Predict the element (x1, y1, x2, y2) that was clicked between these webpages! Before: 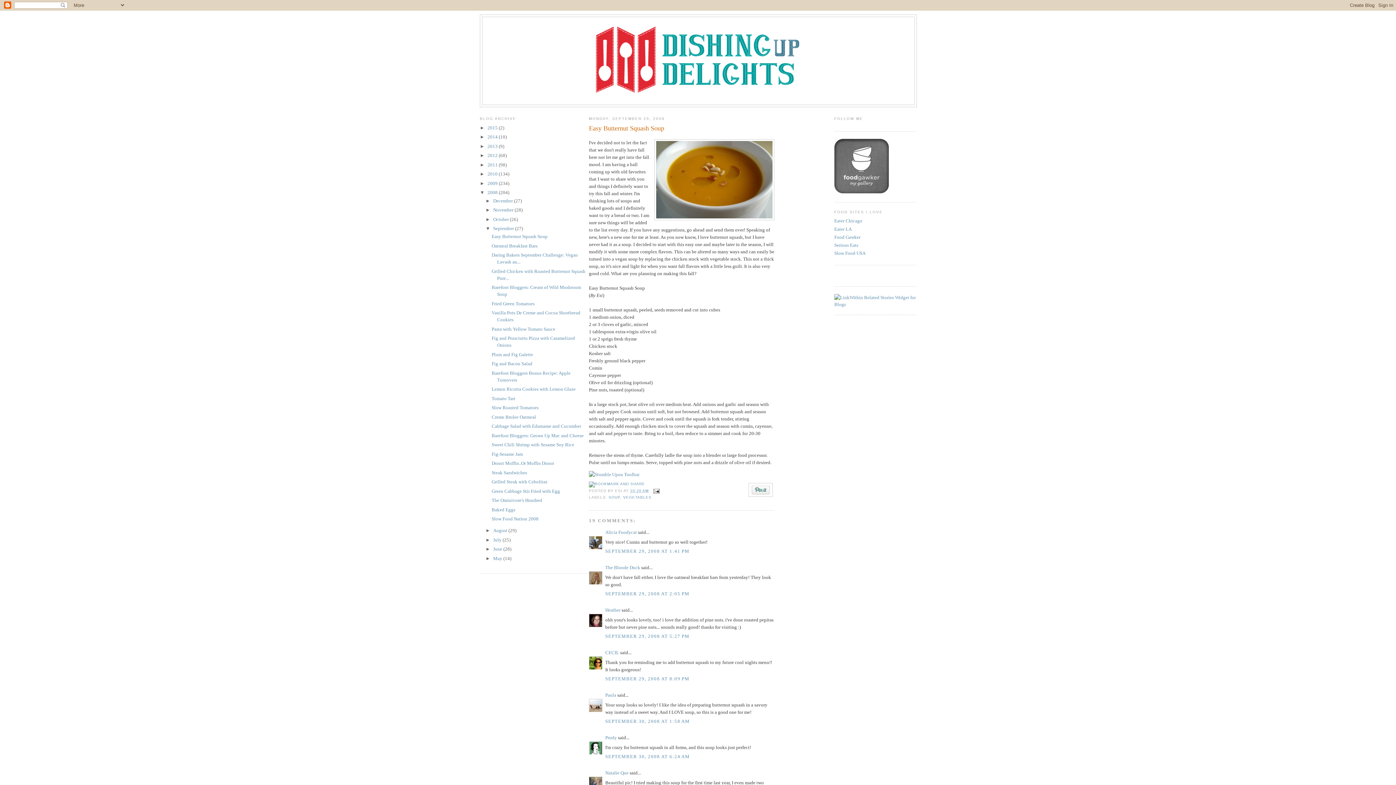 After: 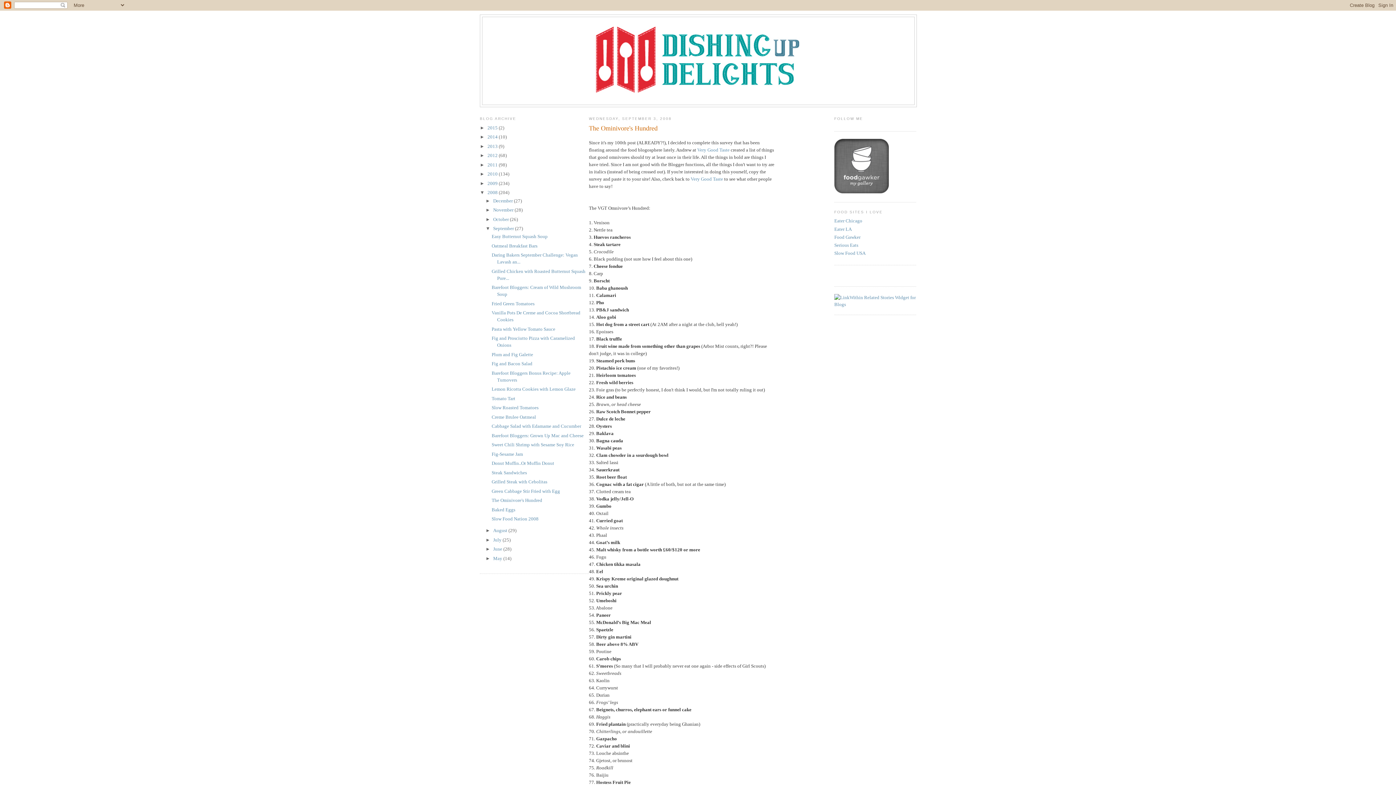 Action: label: The Ominivore's Hundred bbox: (491, 497, 542, 503)